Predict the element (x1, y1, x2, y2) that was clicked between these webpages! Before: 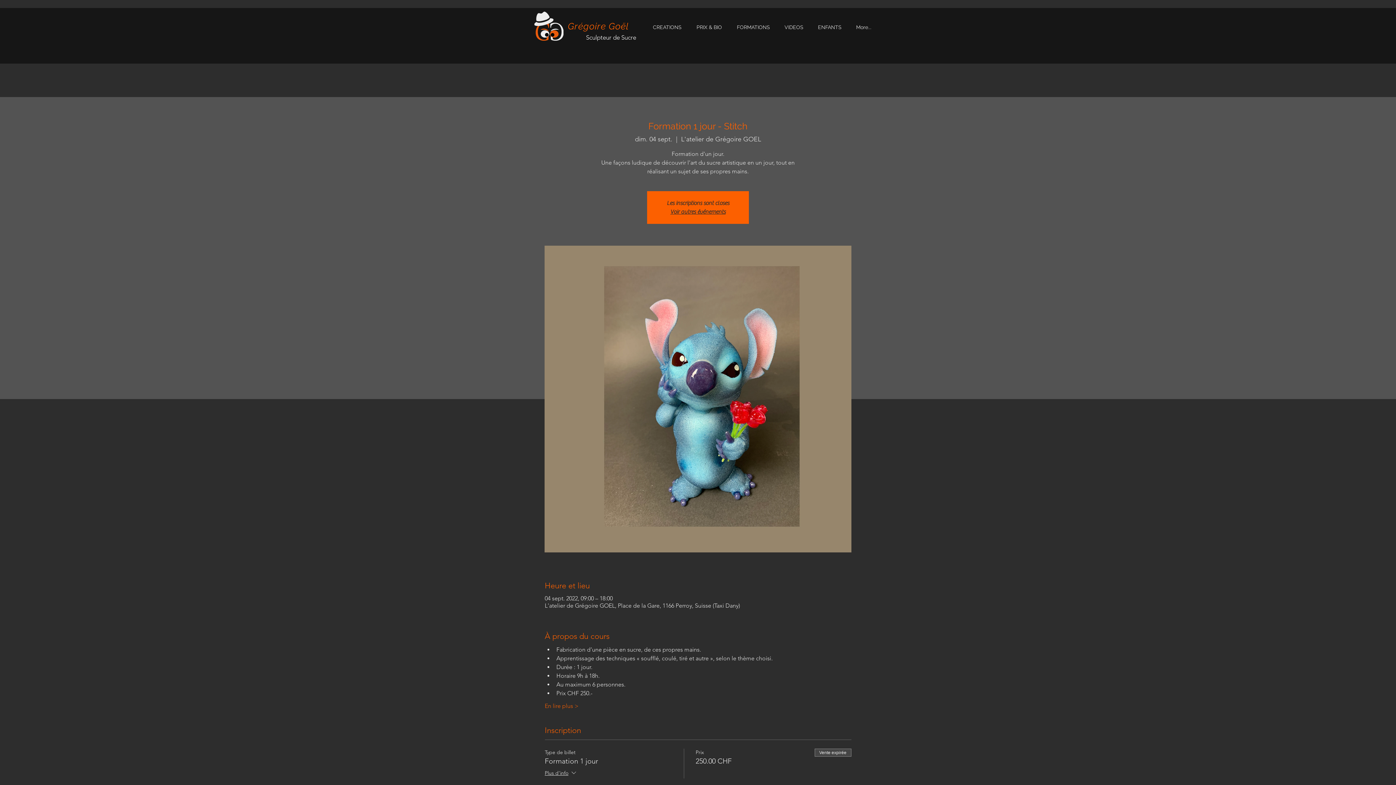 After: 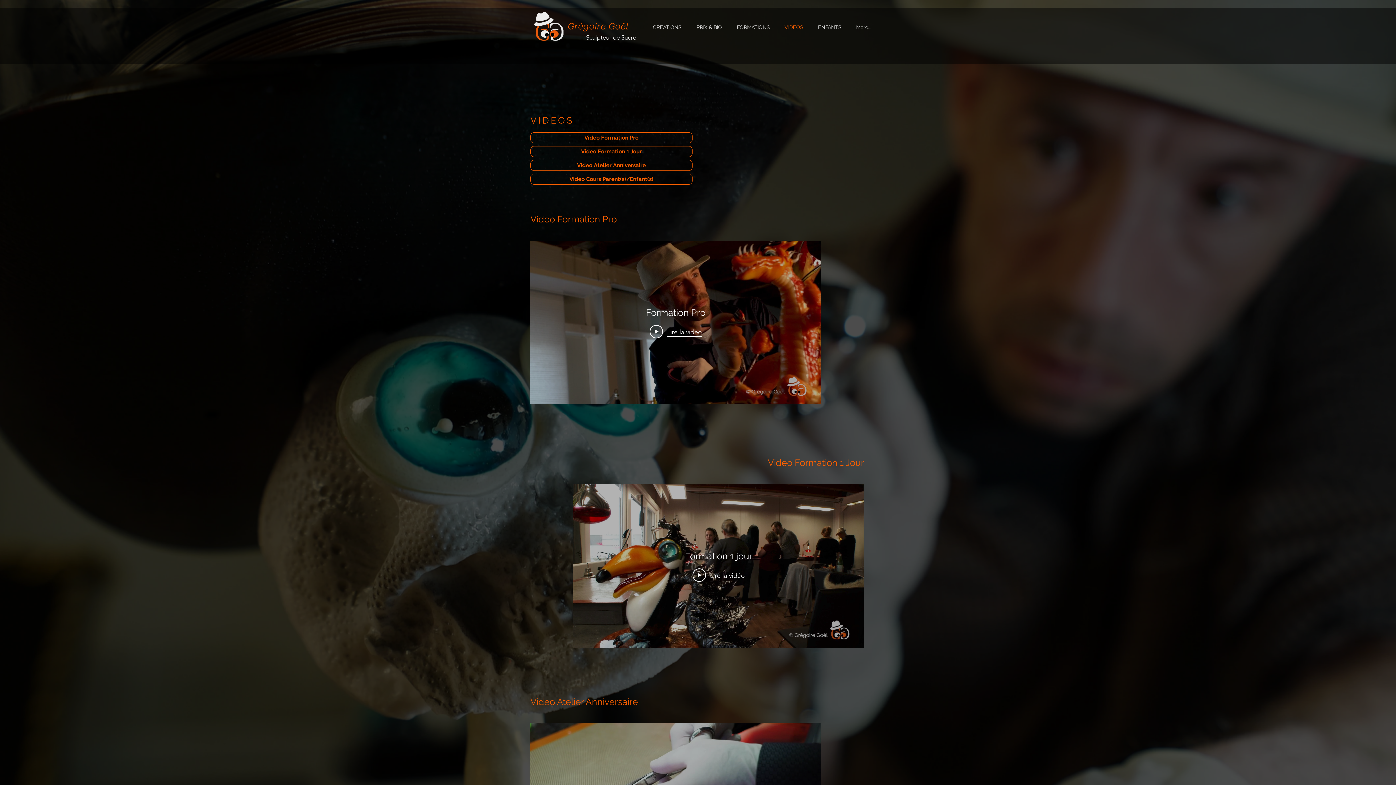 Action: label: VIDEOS bbox: (779, 21, 812, 33)